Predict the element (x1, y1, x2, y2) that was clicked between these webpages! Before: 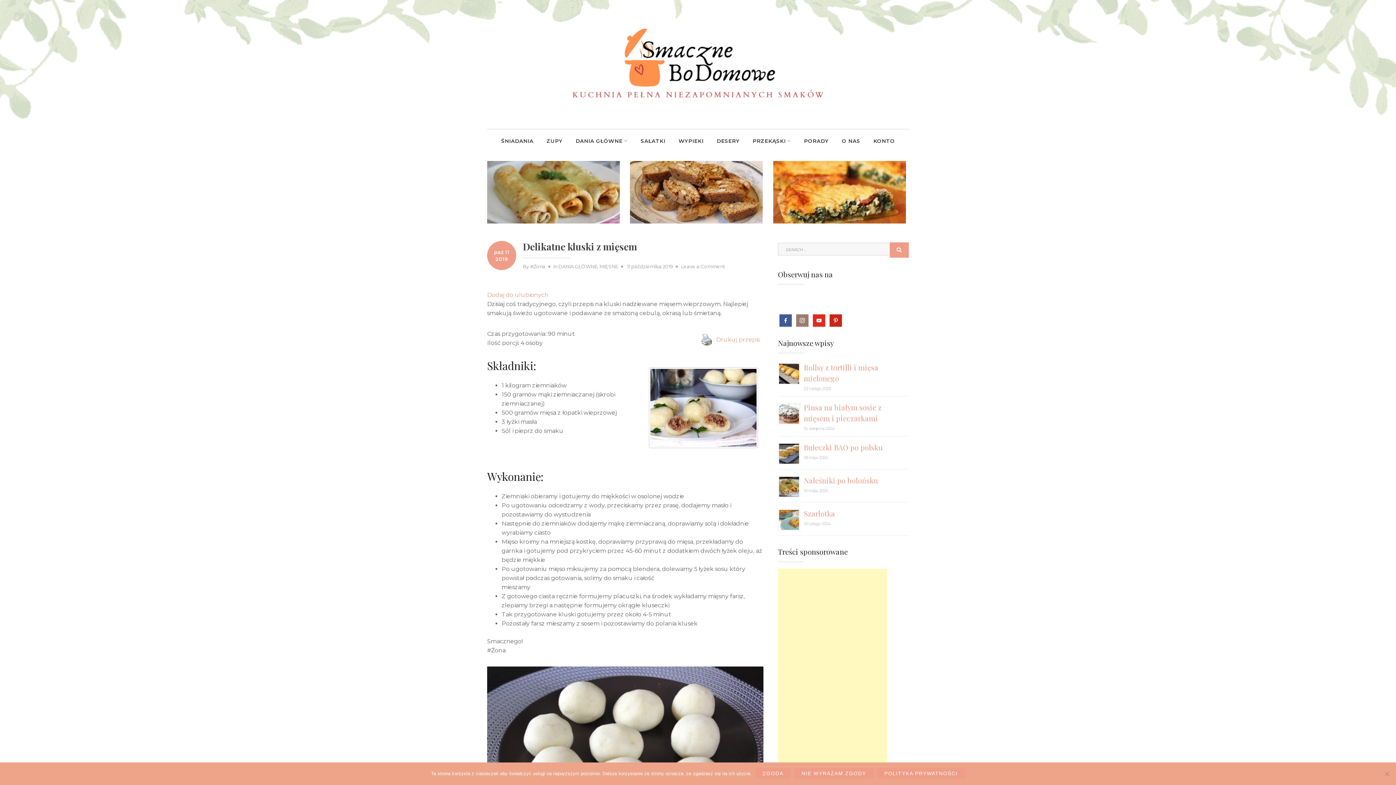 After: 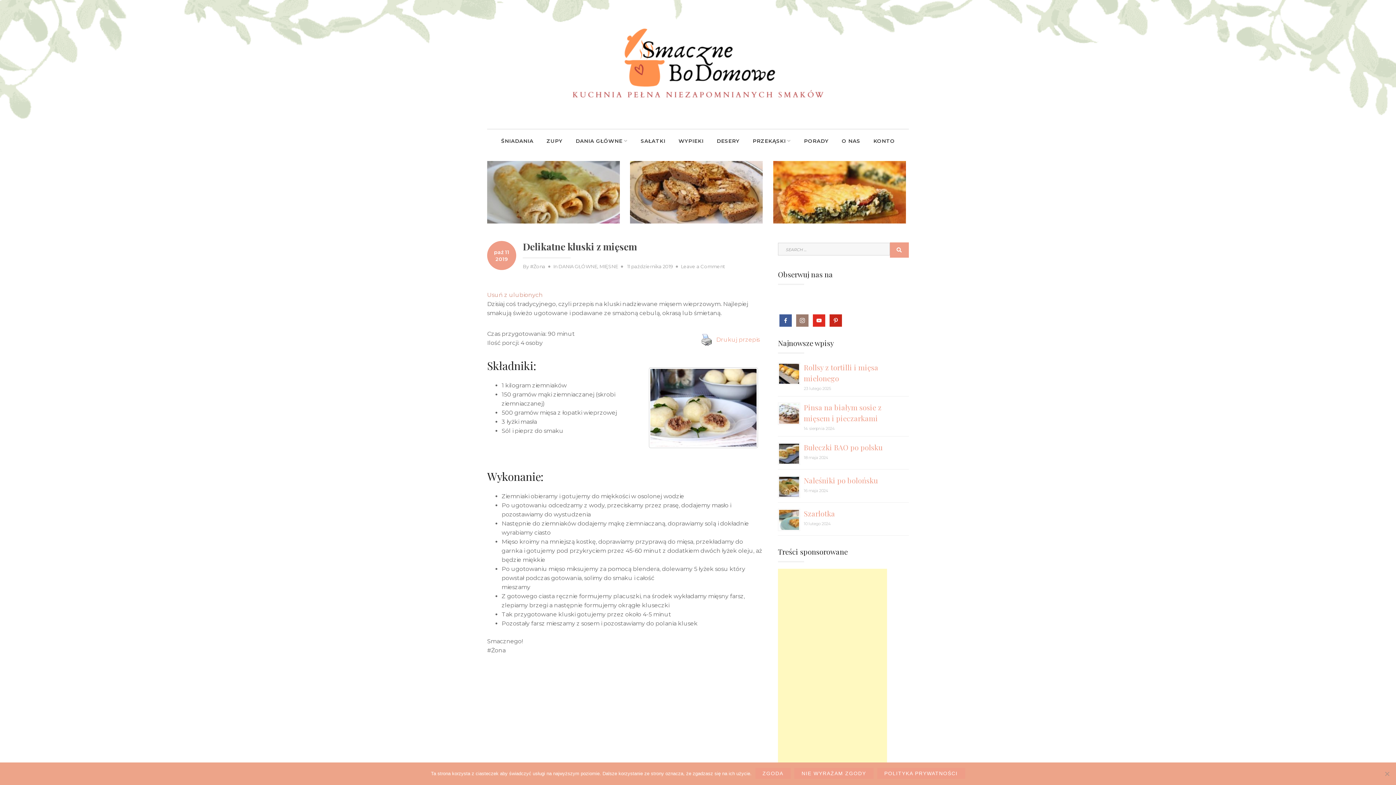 Action: bbox: (487, 291, 548, 298) label: Dodaj do ulubionych